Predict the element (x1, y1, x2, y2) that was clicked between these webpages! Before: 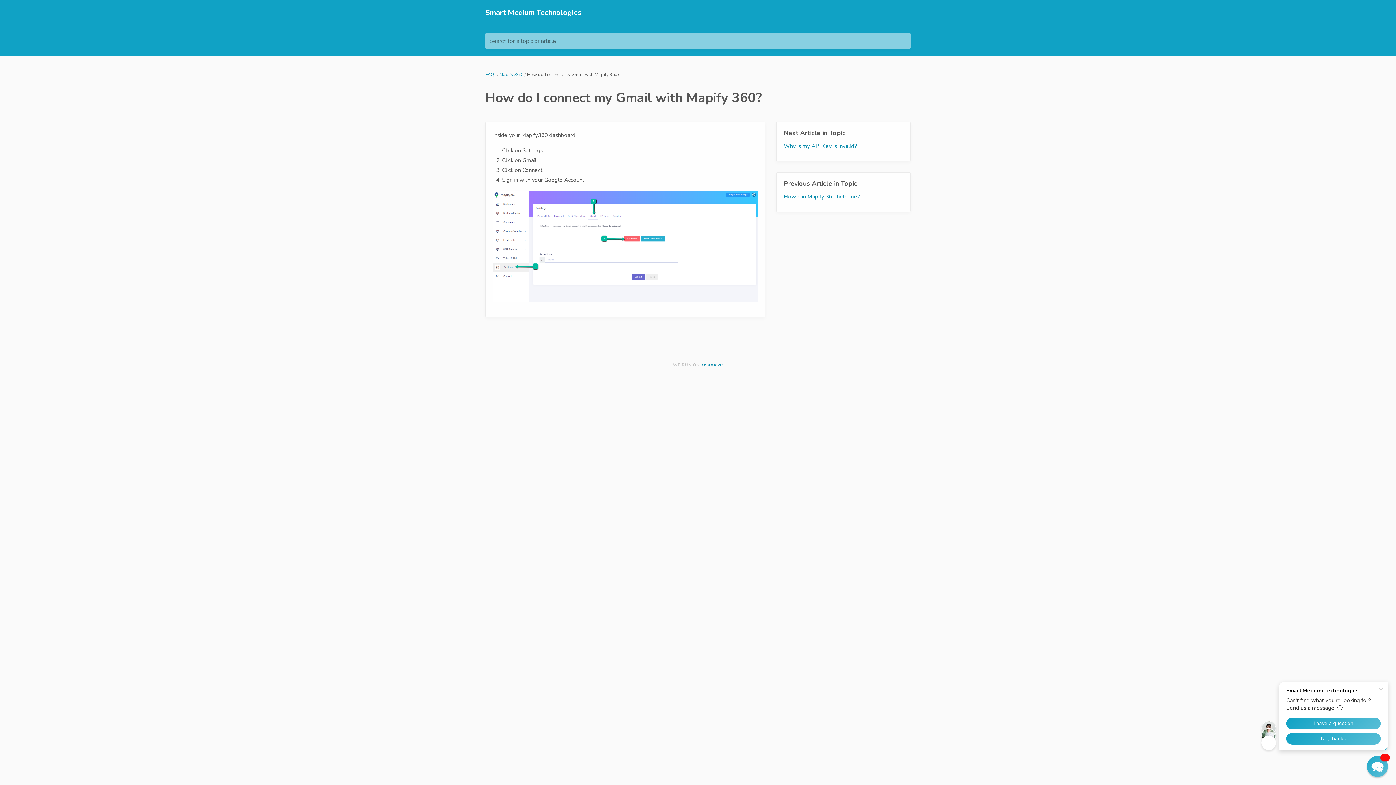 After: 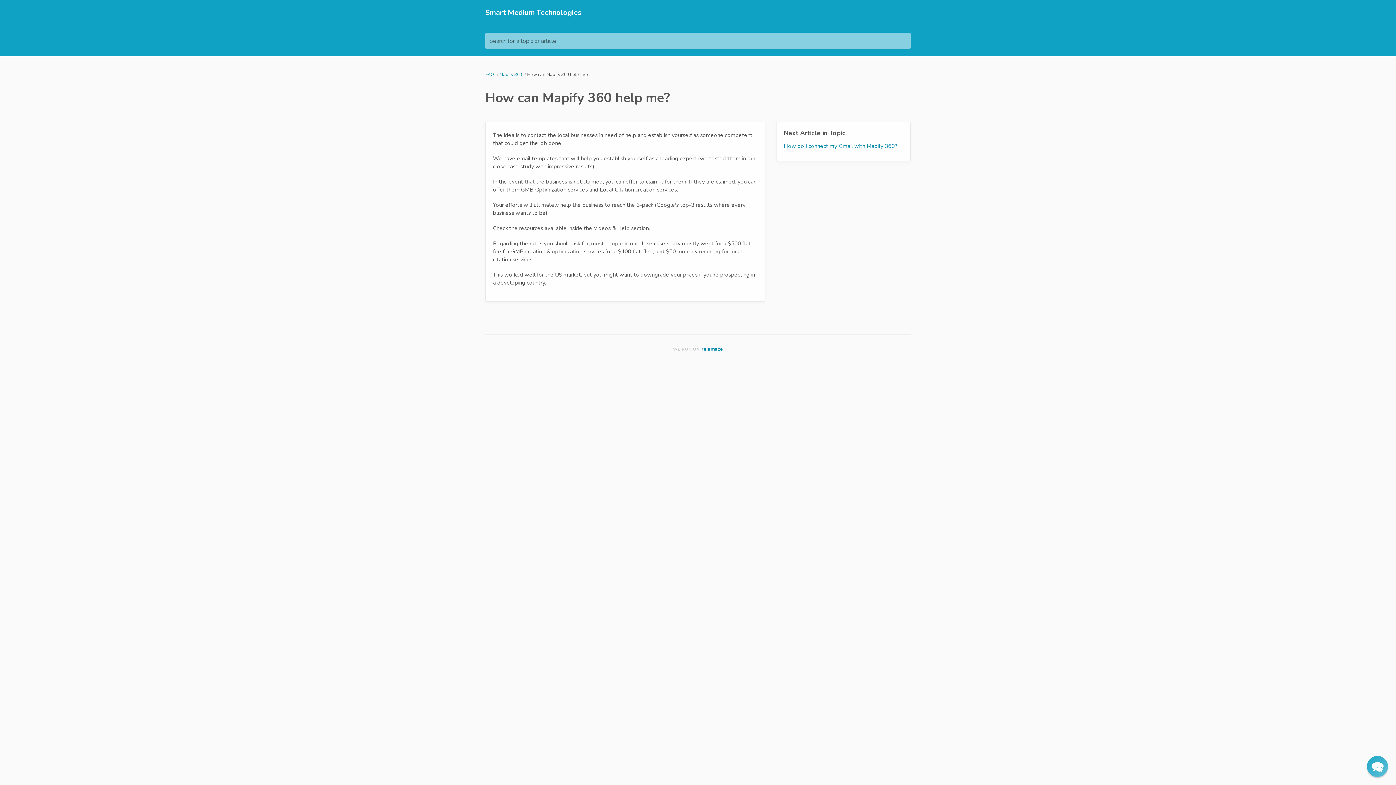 Action: bbox: (784, 193, 860, 200) label: How can Mapify 360 help me?